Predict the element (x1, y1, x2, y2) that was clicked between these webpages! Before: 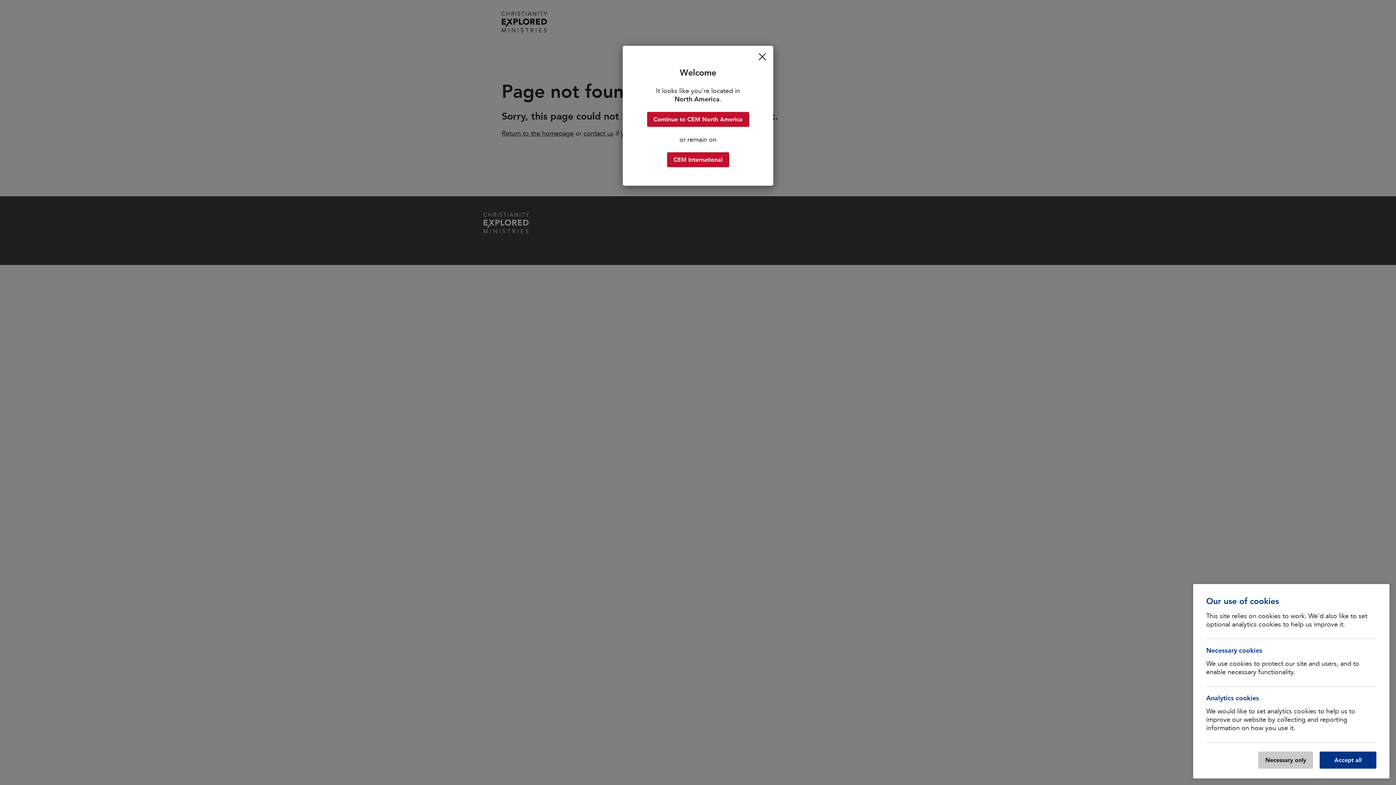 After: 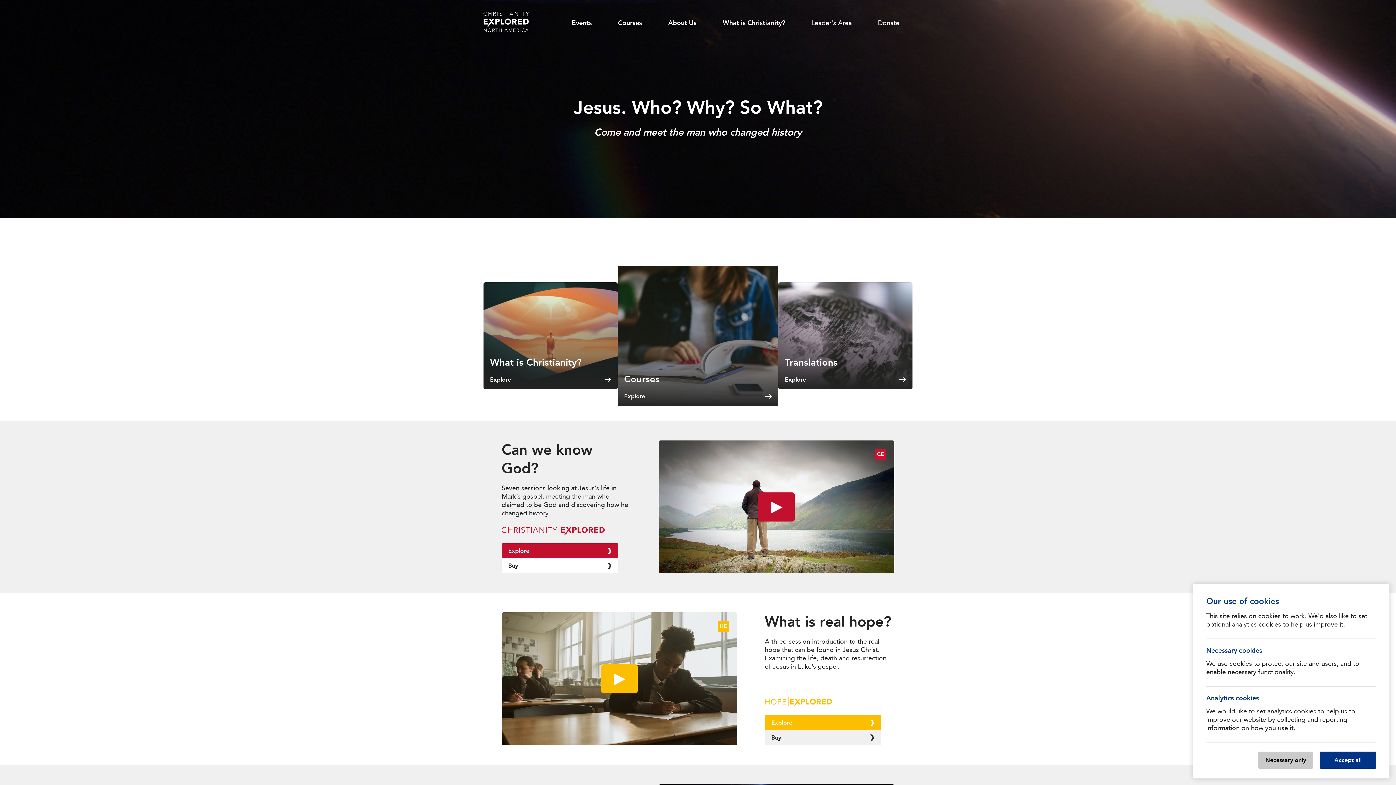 Action: label: Continue to CEM North America bbox: (647, 112, 749, 127)